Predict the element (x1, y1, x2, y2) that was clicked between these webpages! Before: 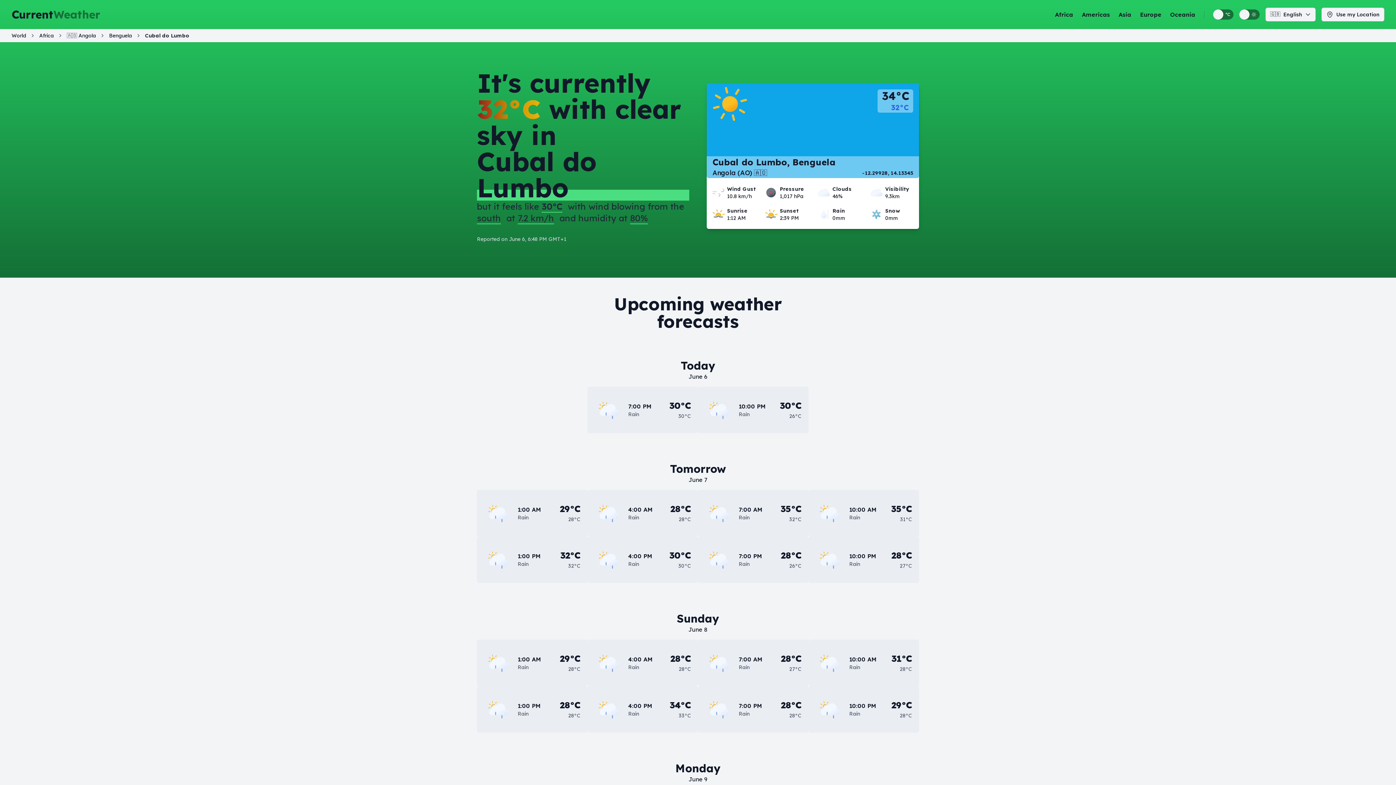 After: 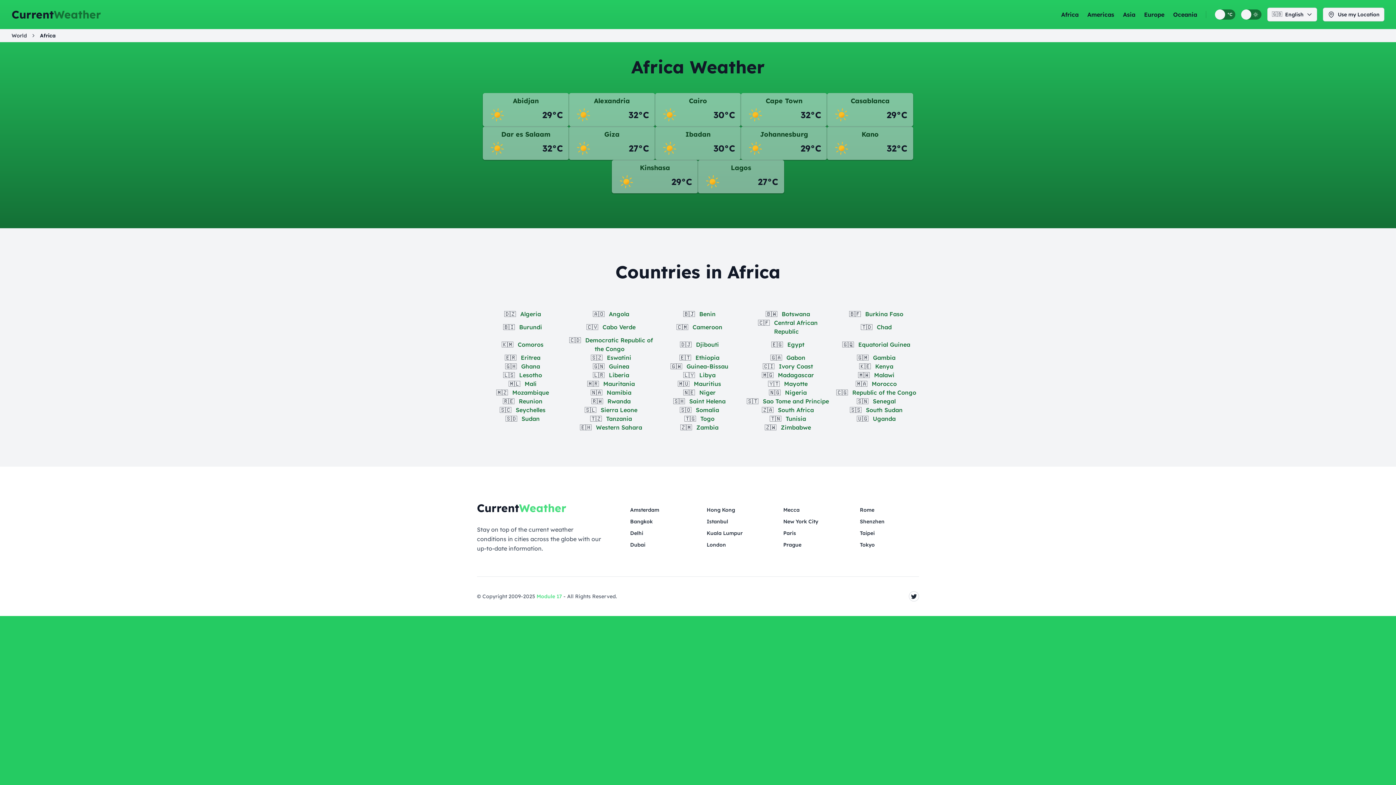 Action: bbox: (1055, 10, 1073, 18) label: Africa